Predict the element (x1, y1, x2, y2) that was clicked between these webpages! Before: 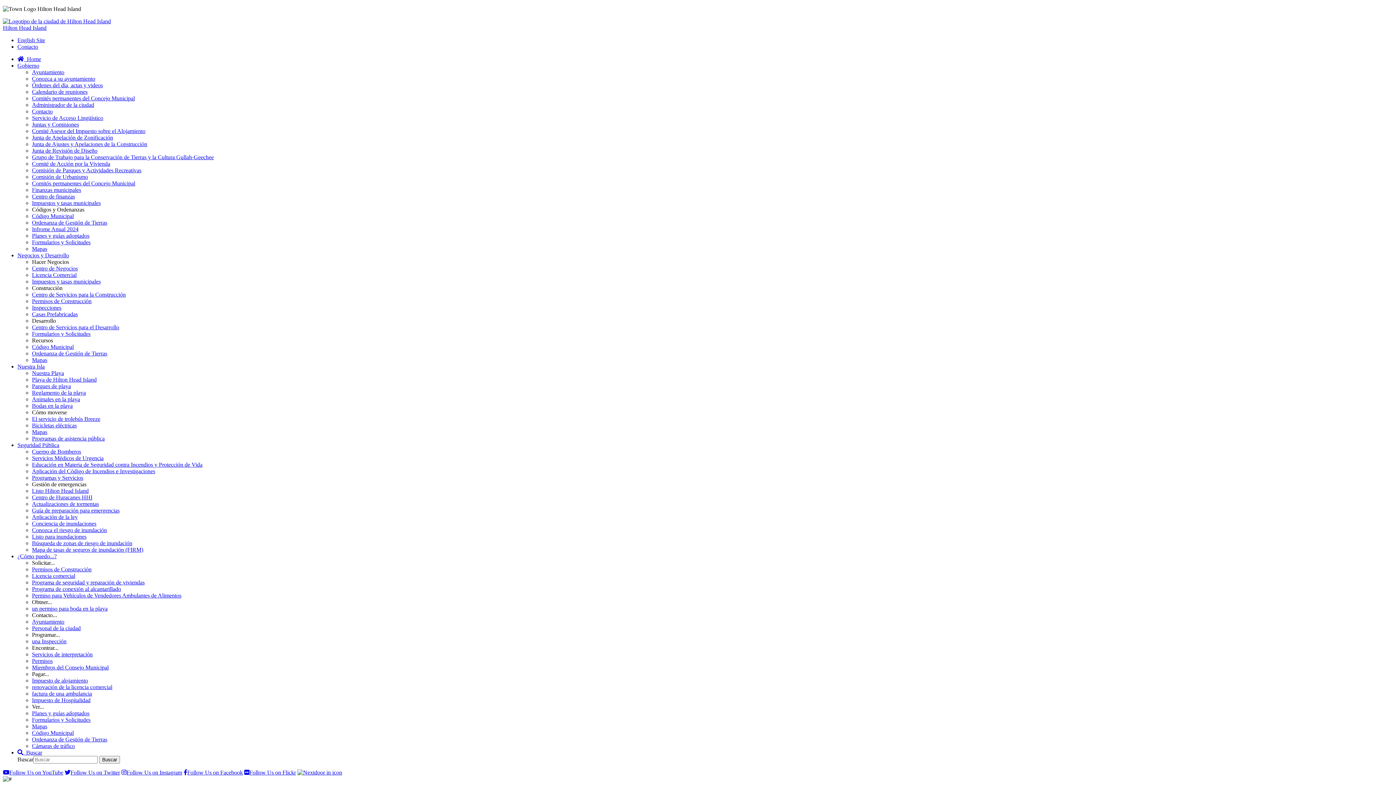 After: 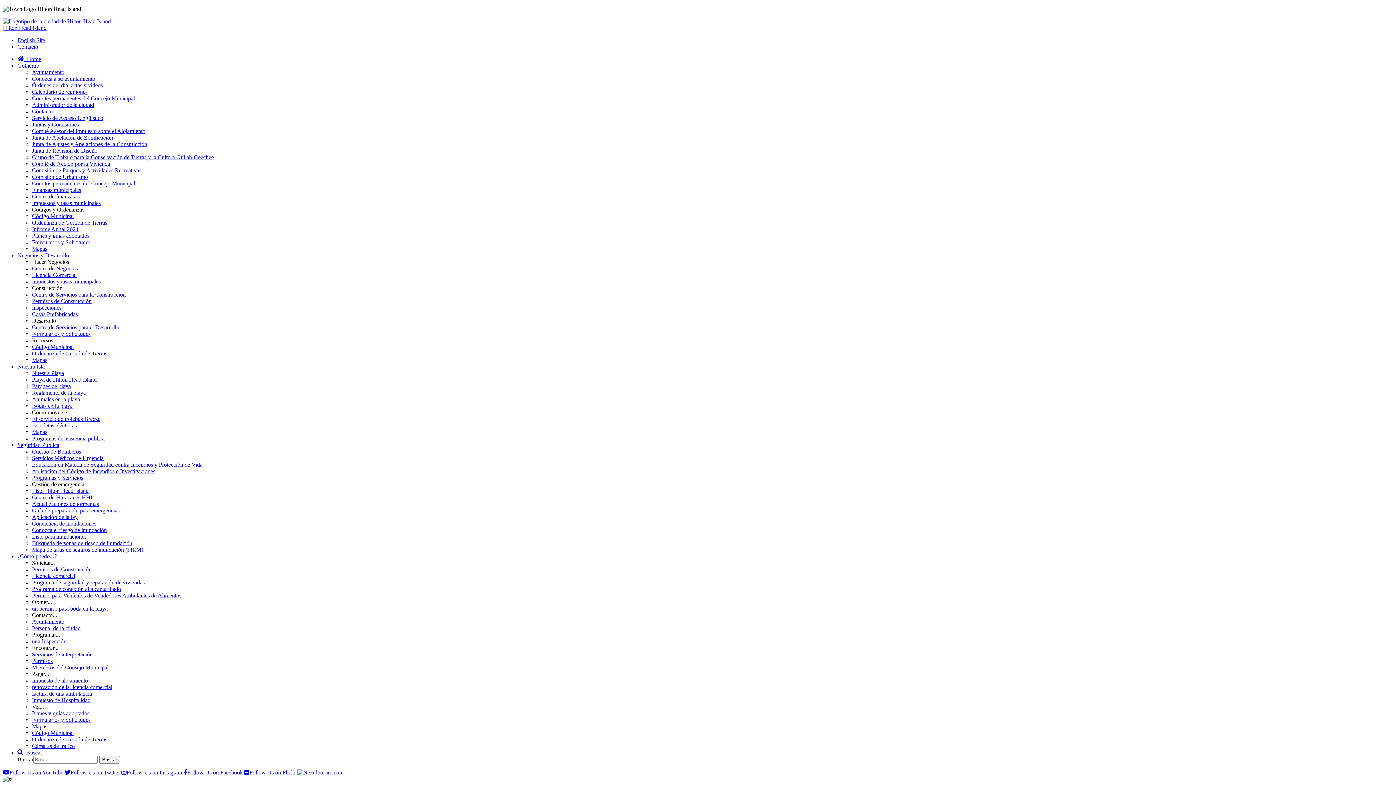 Action: label: Servicio de Acceso Lingüístico bbox: (32, 114, 103, 121)